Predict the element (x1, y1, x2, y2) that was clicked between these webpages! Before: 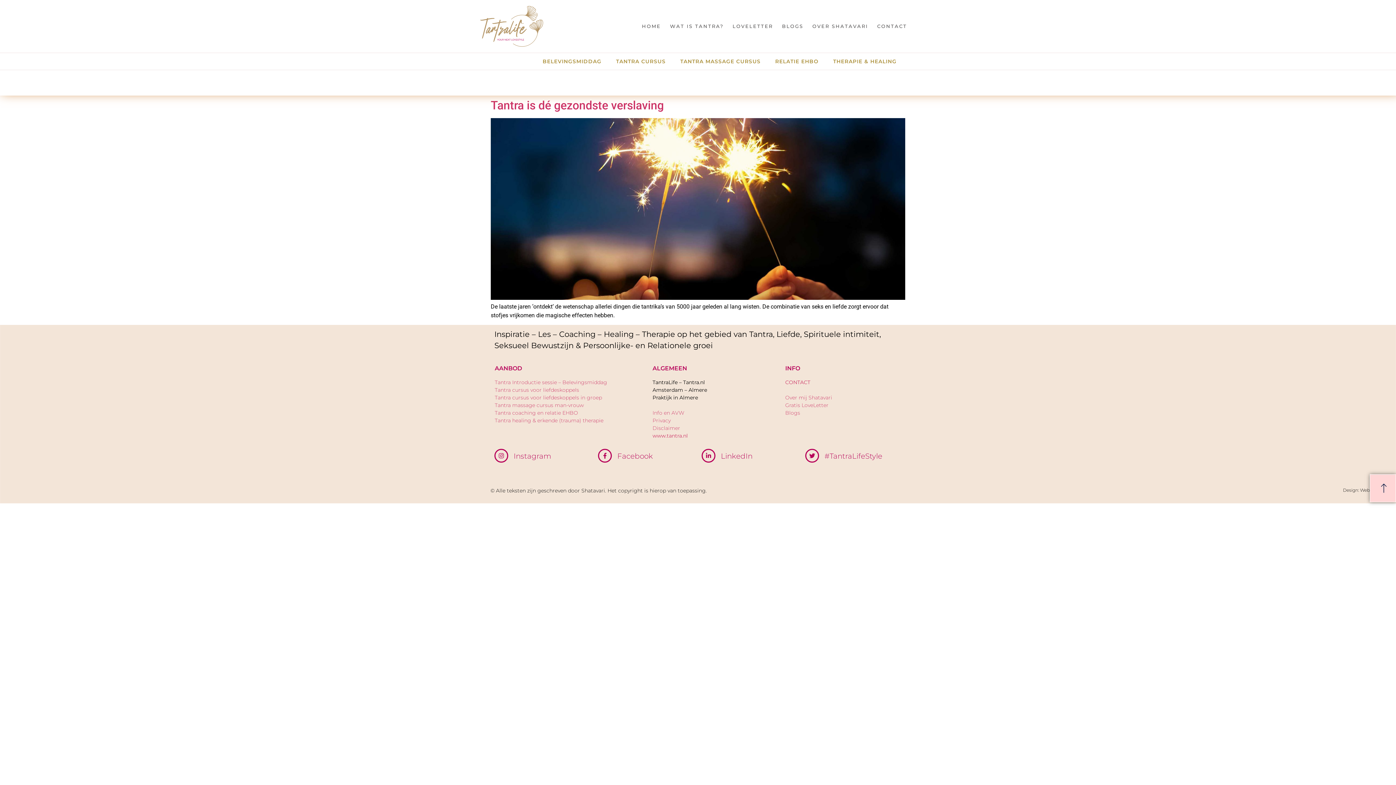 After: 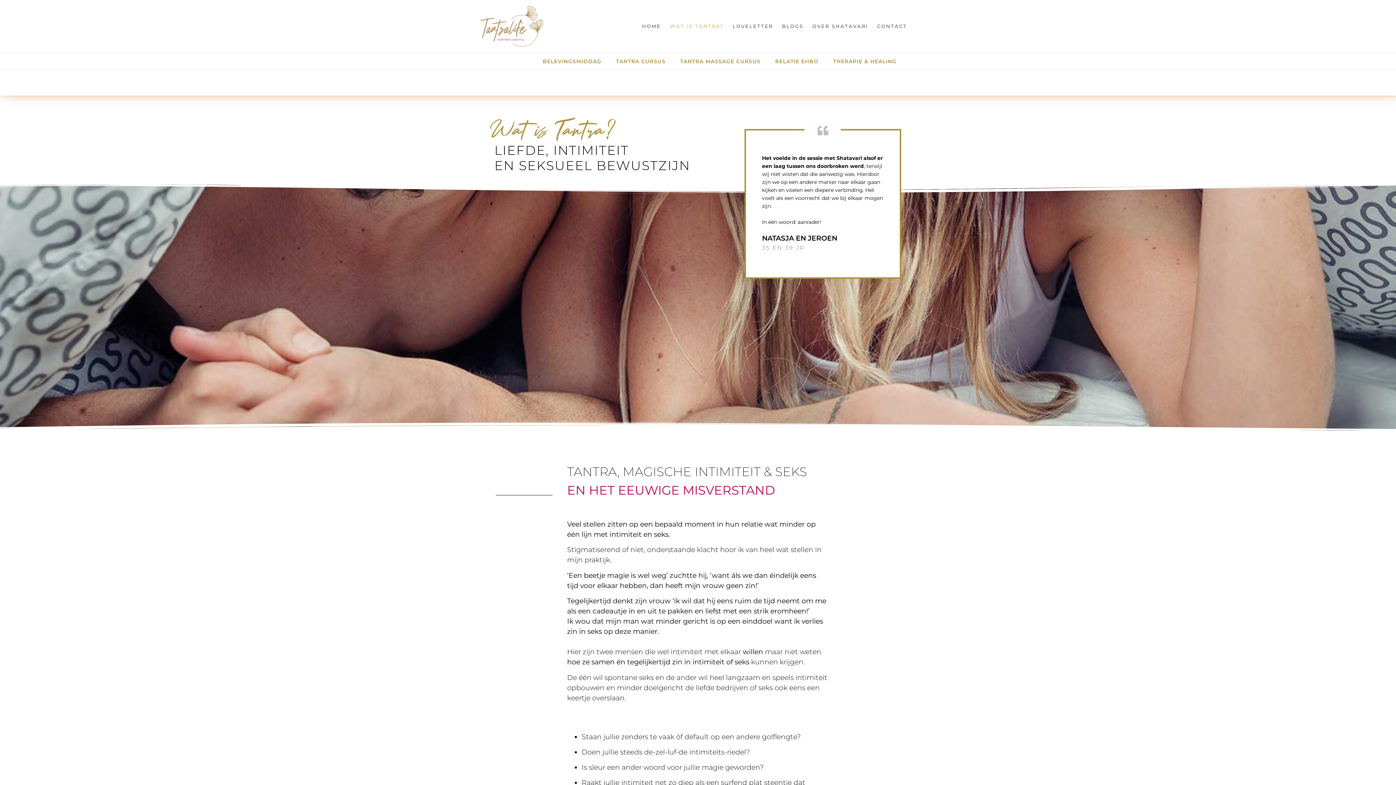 Action: label: WAT IS TANTRA? bbox: (670, 17, 723, 34)